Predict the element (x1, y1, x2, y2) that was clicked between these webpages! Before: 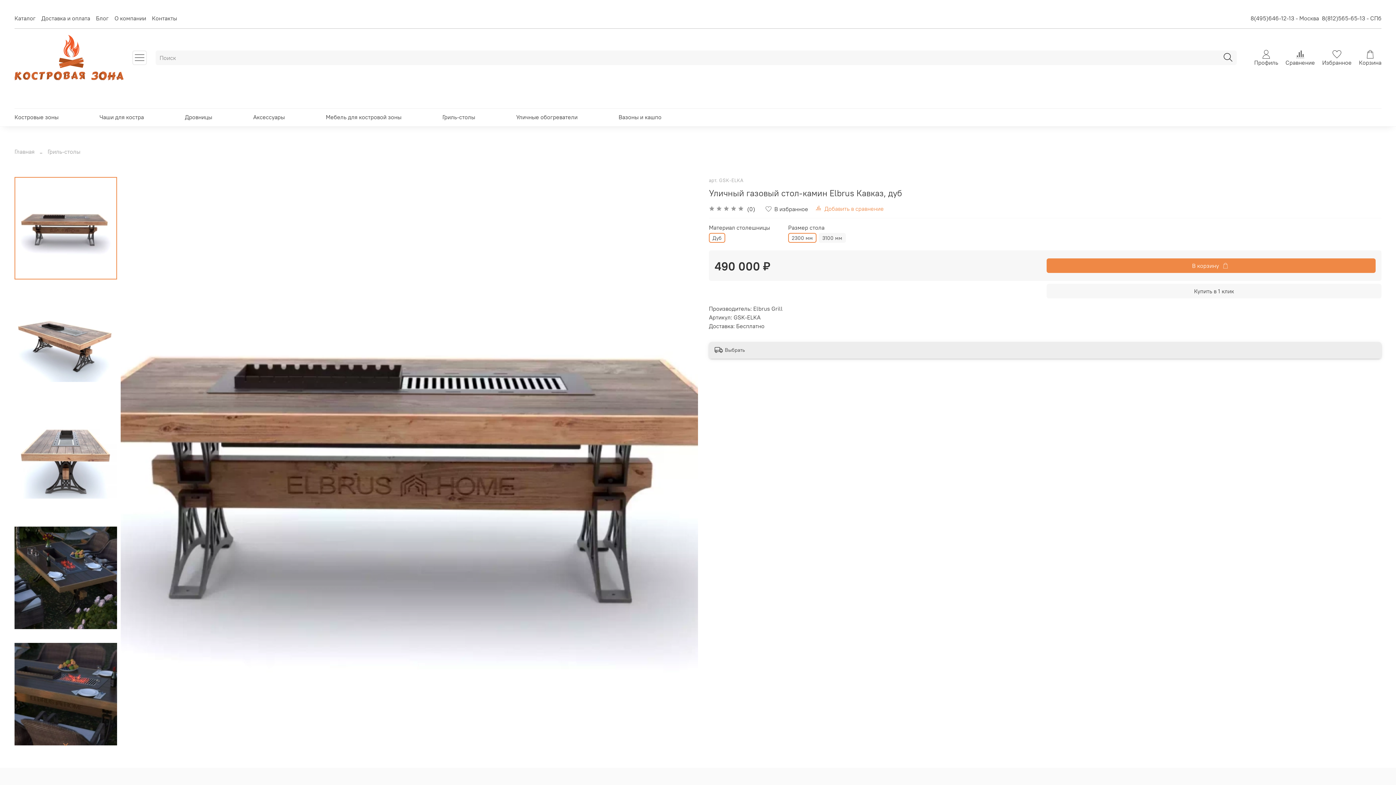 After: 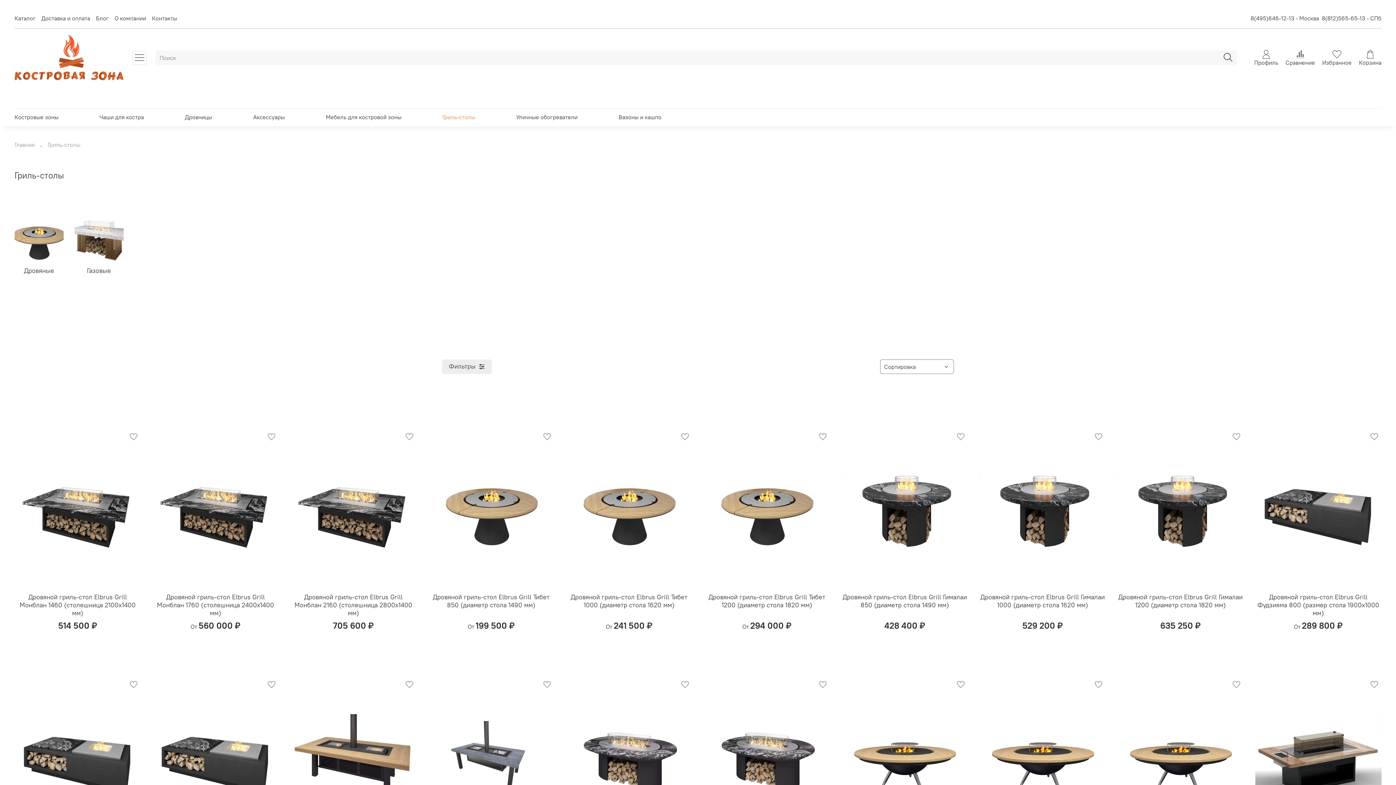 Action: bbox: (47, 148, 80, 155) label: Гриль-столы